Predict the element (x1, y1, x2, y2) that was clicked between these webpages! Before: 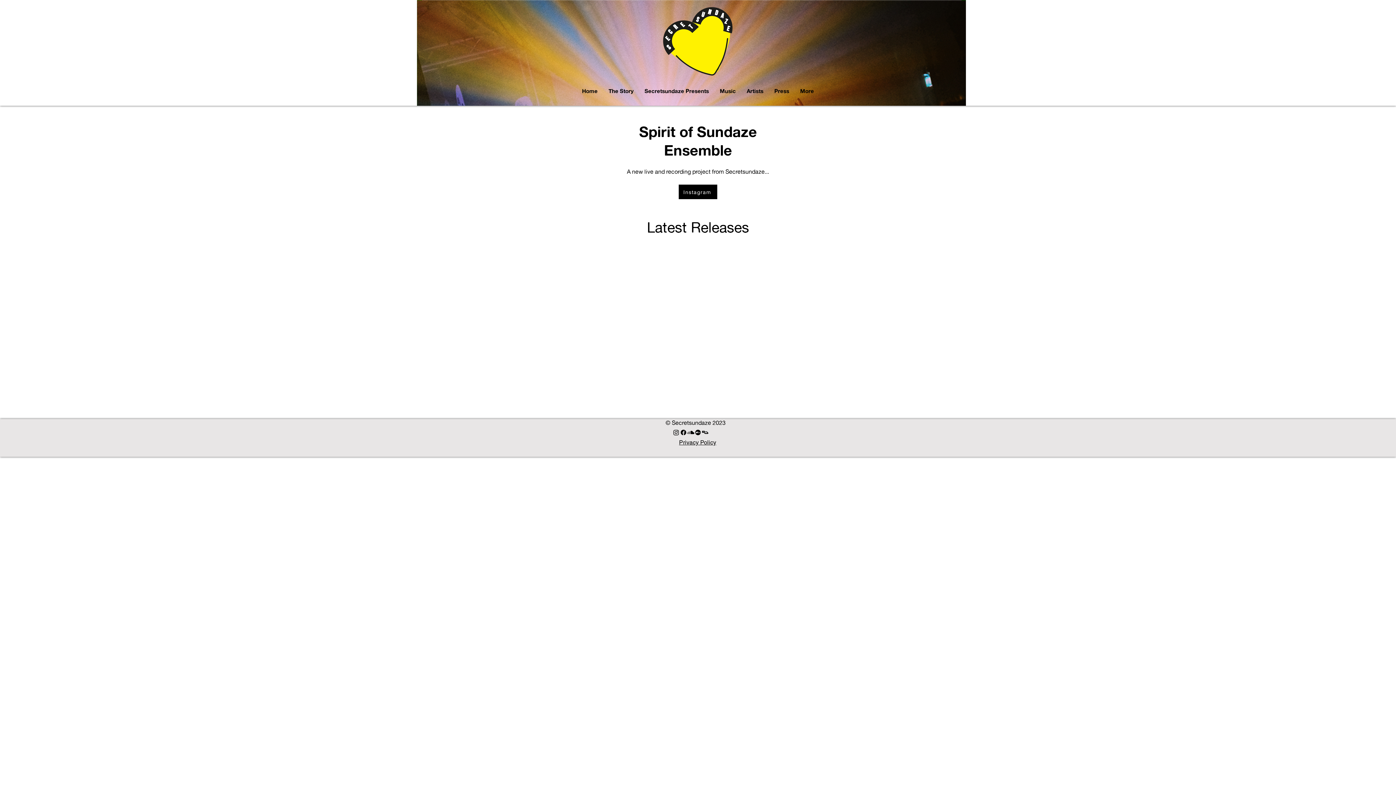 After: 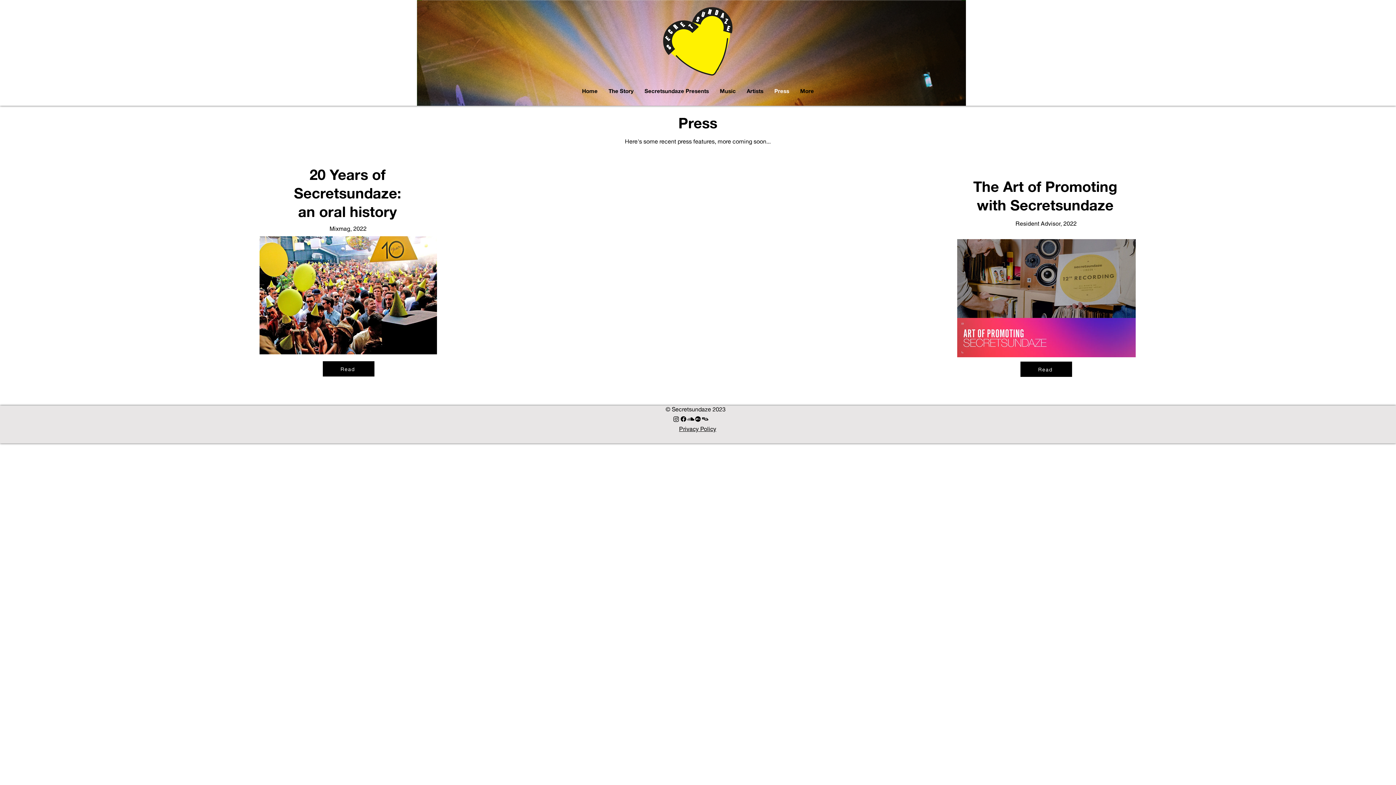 Action: bbox: (769, 87, 794, 94) label: Press